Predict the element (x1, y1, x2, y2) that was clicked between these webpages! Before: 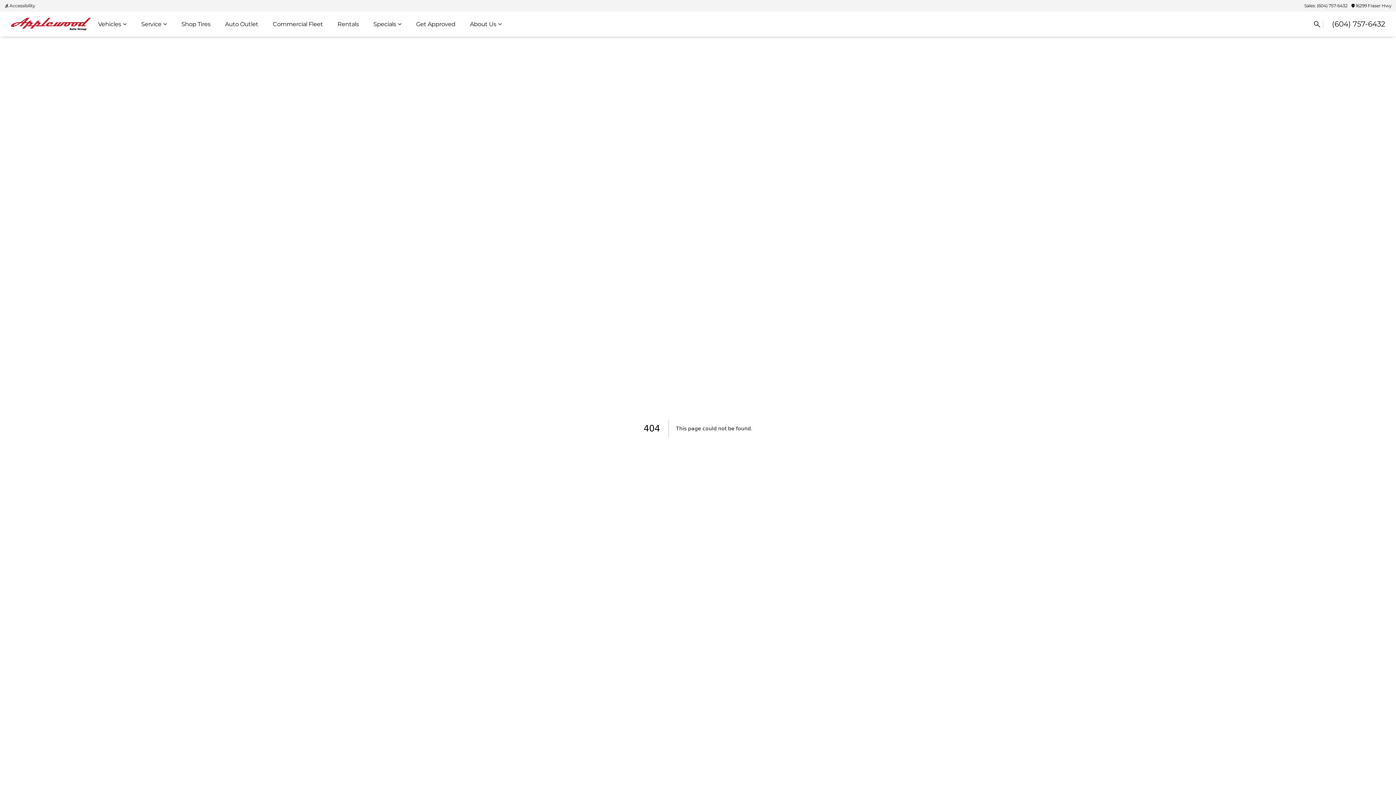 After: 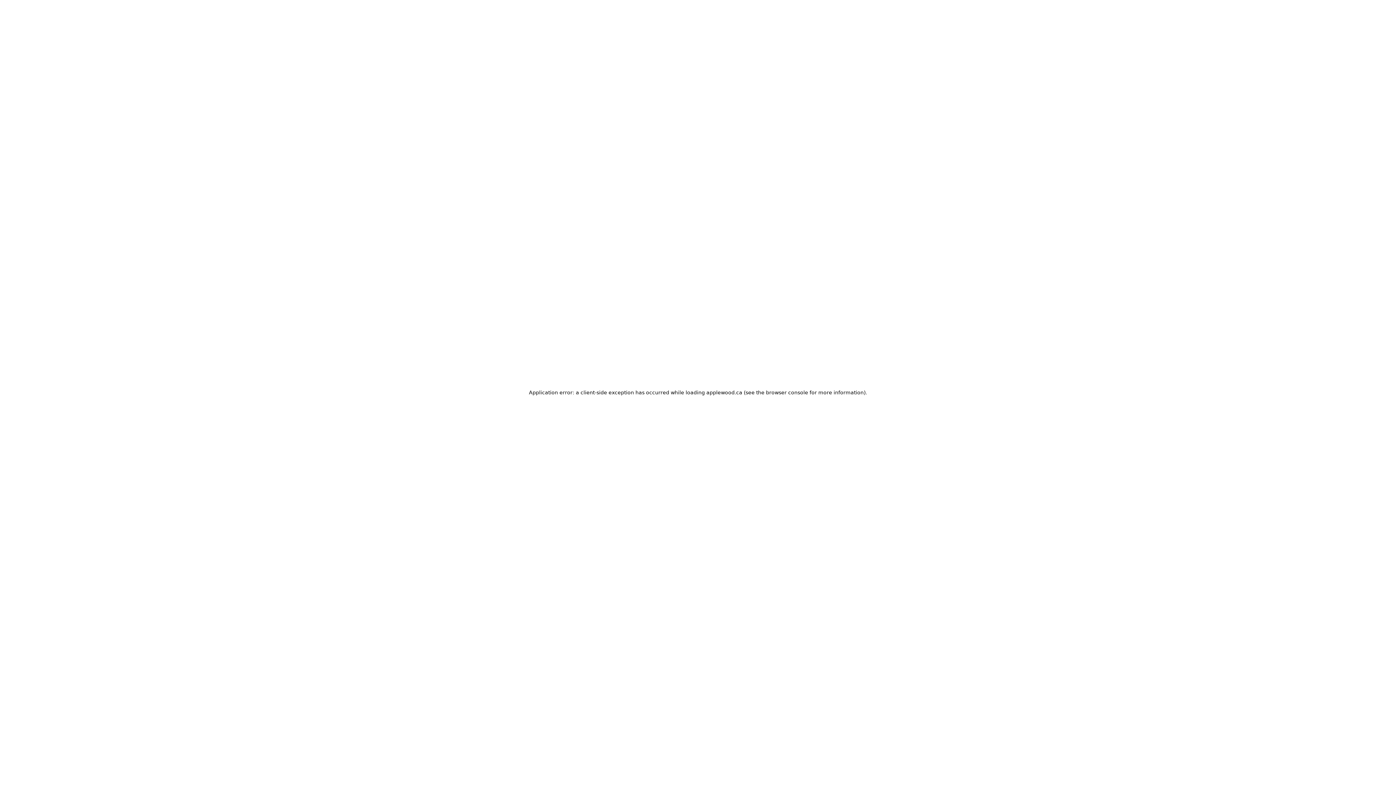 Action: bbox: (10, 16, 90, 31)